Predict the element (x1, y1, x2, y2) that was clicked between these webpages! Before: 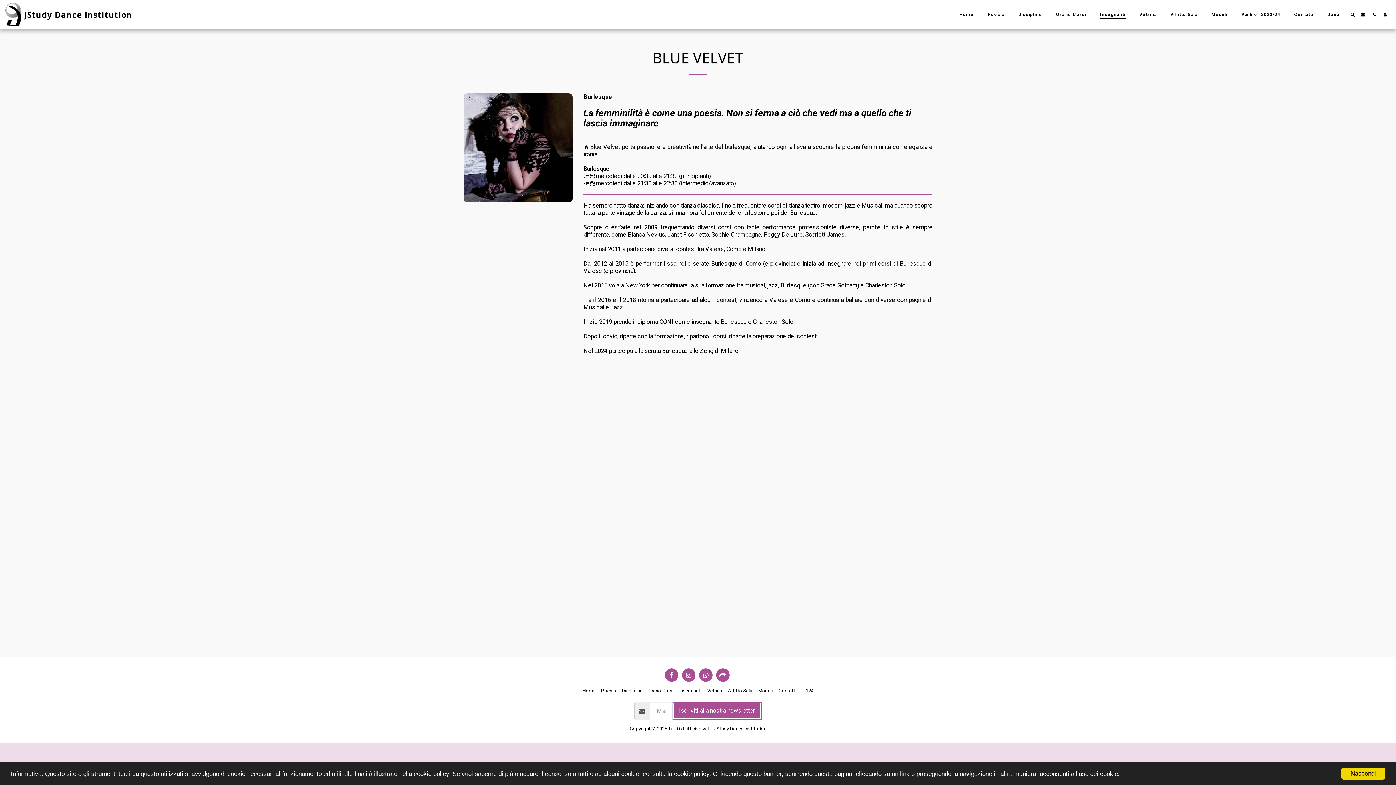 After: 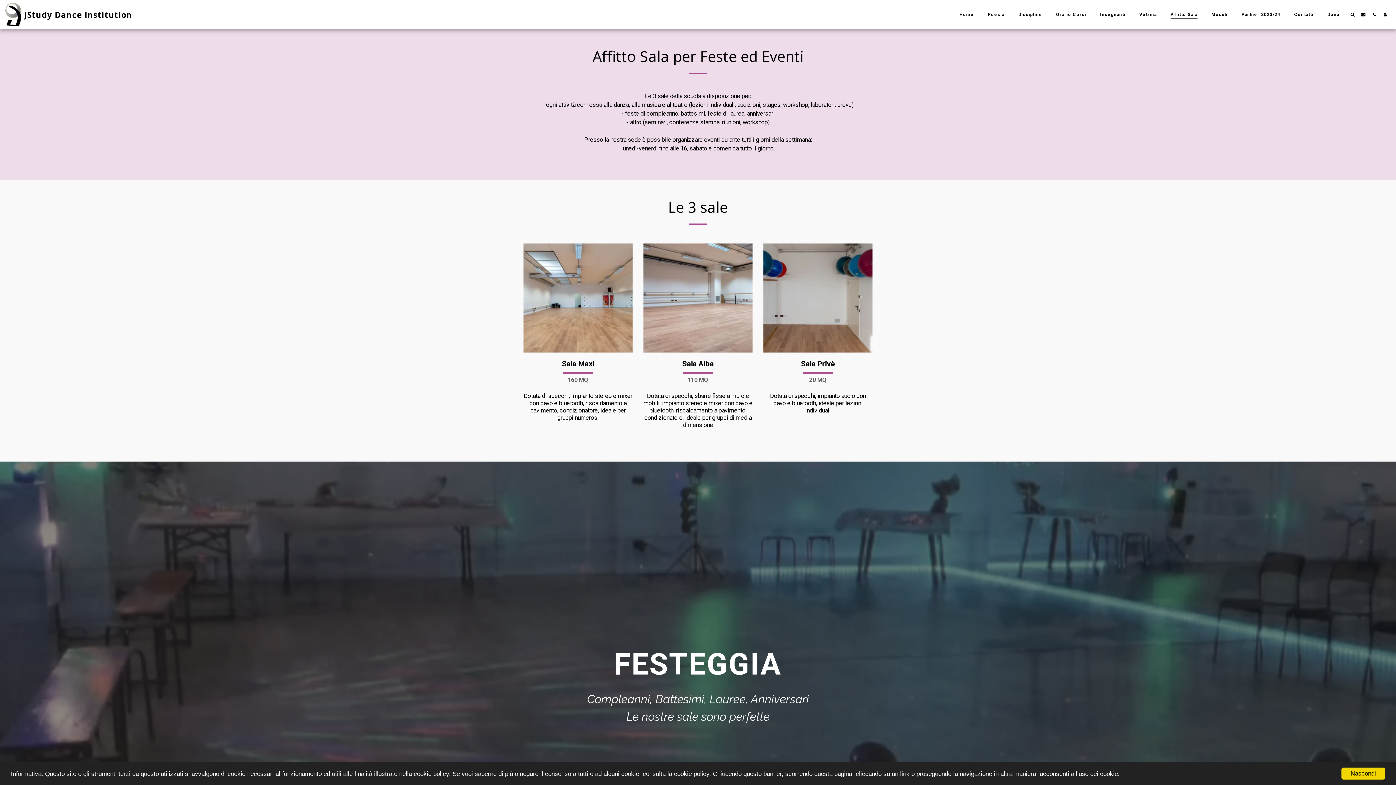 Action: label: Affitto Sala bbox: (728, 687, 752, 694)